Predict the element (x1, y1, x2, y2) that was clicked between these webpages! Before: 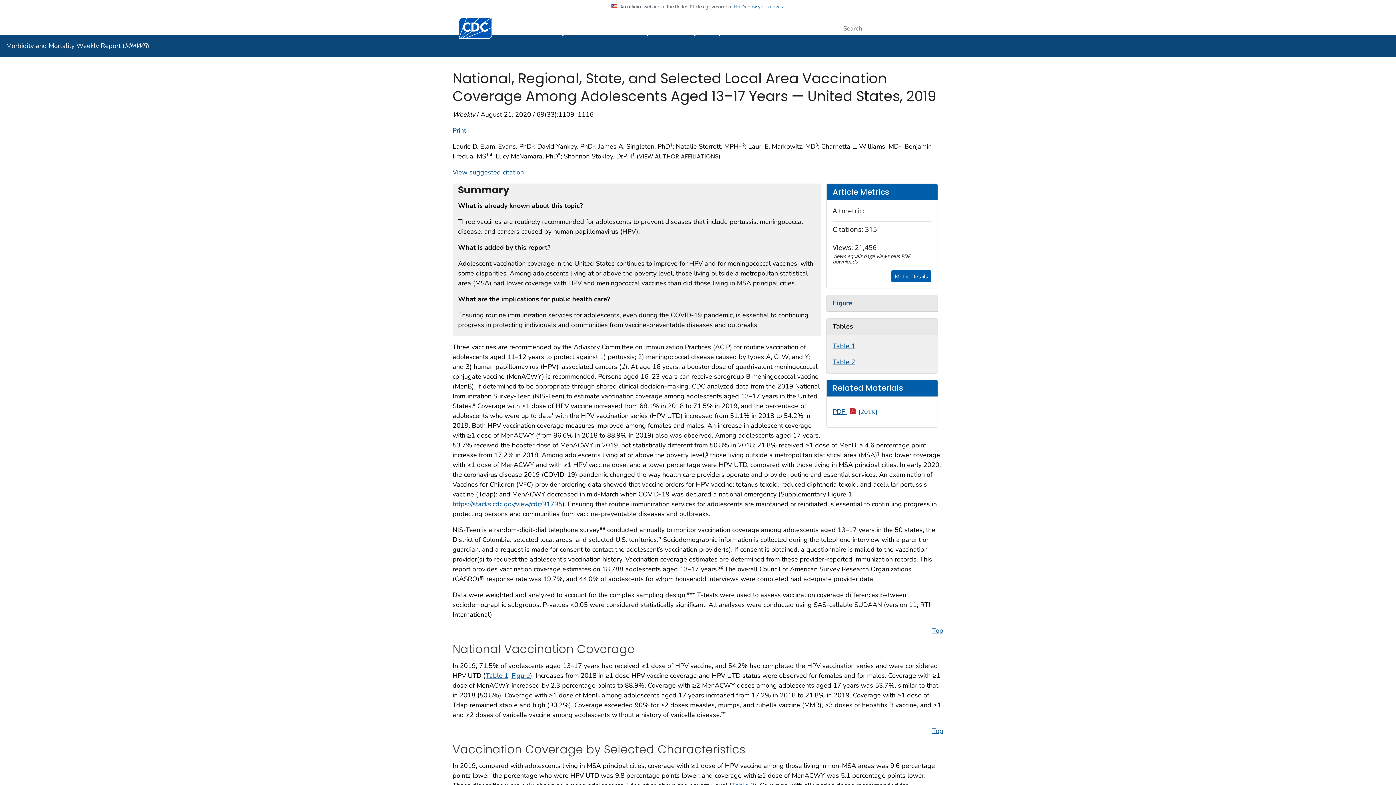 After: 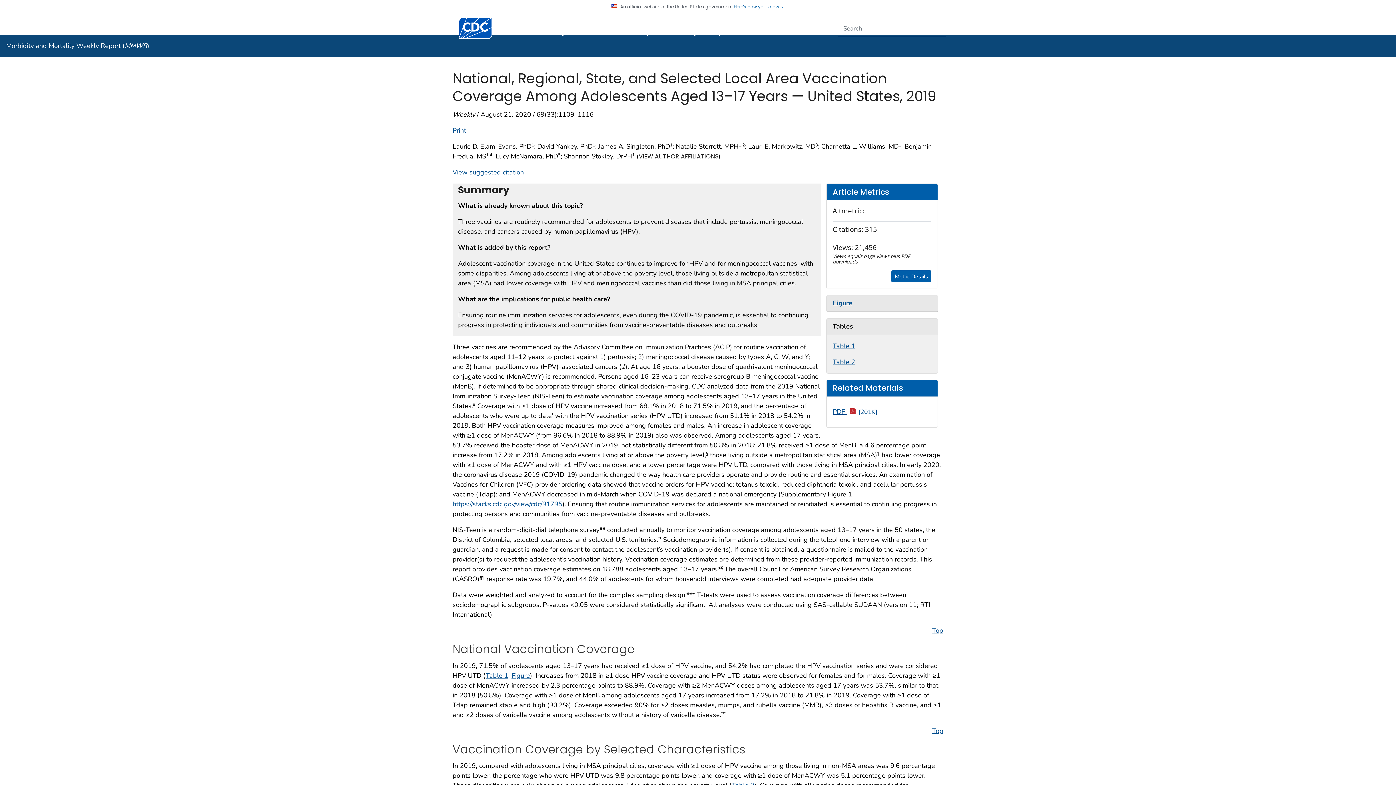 Action: bbox: (452, 125, 466, 135) label: print this page